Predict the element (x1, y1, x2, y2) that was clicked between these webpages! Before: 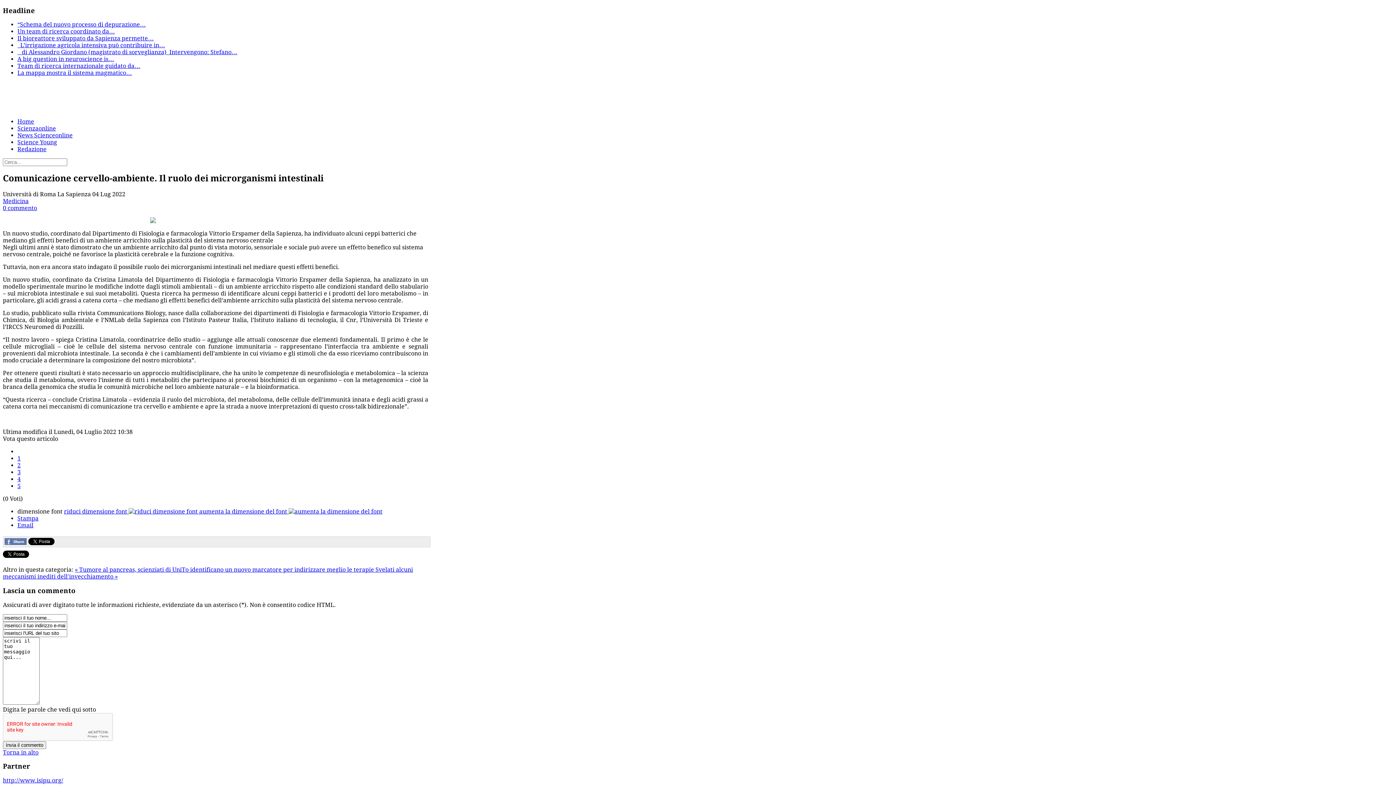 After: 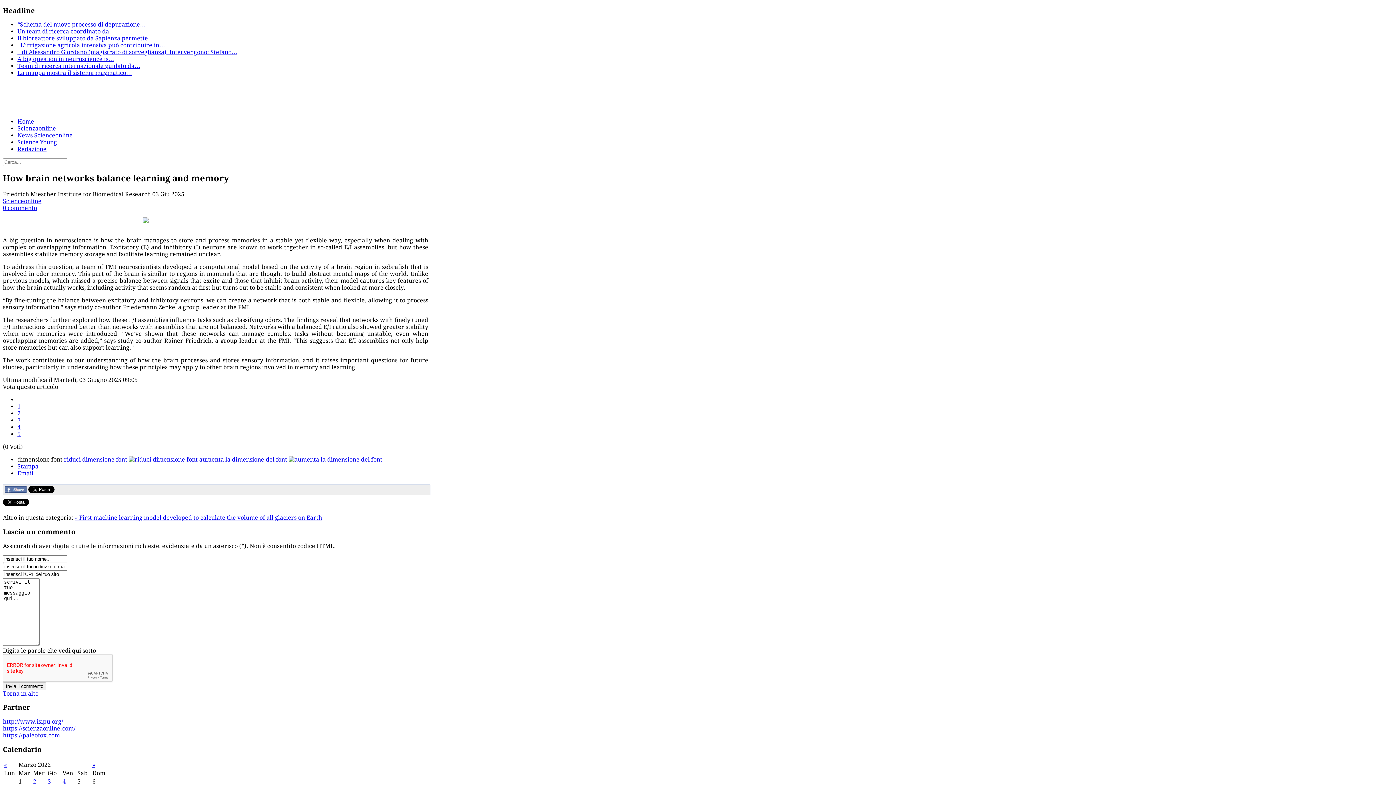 Action: bbox: (17, 55, 114, 62) label: A big question in neuroscience is…